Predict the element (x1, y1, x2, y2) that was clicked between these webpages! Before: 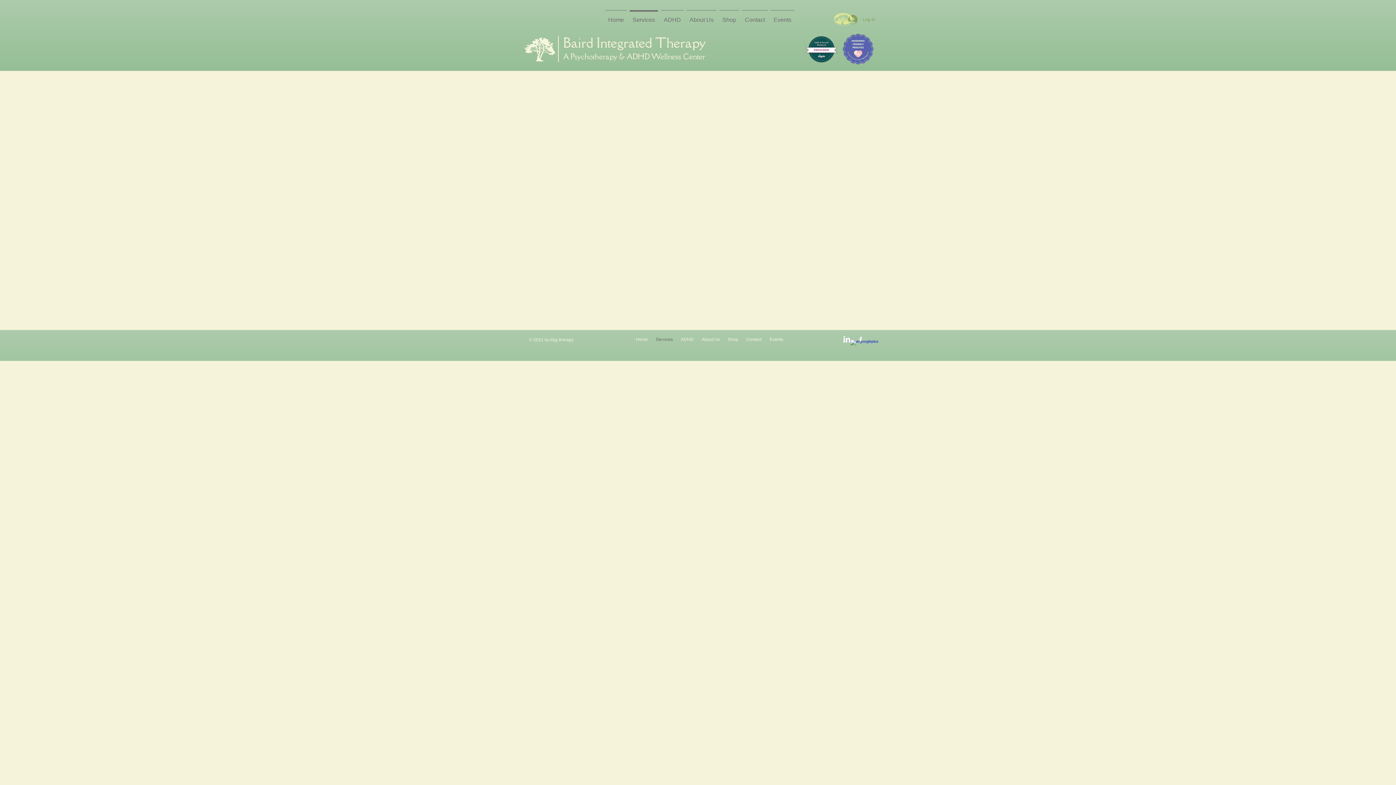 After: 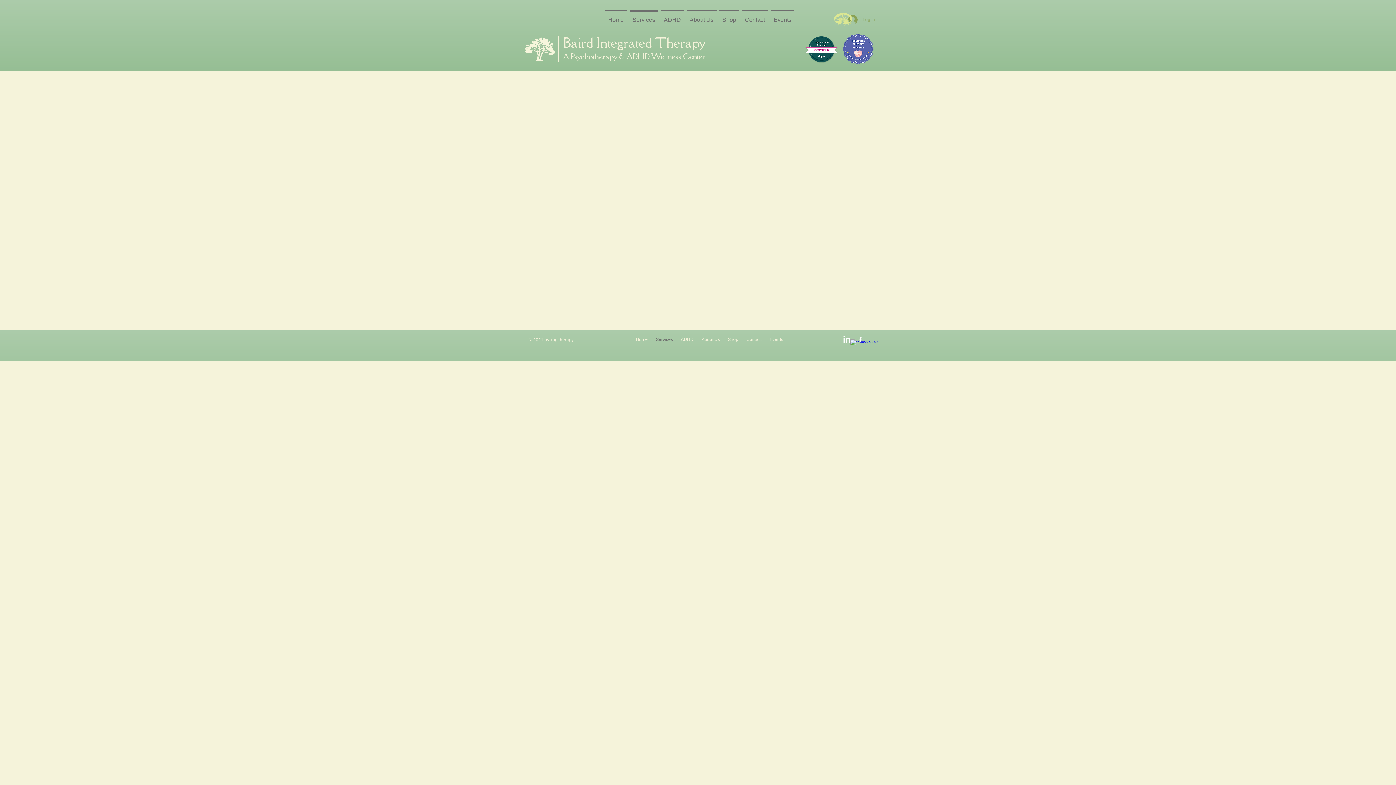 Action: label: Log In bbox: (843, 12, 880, 26)